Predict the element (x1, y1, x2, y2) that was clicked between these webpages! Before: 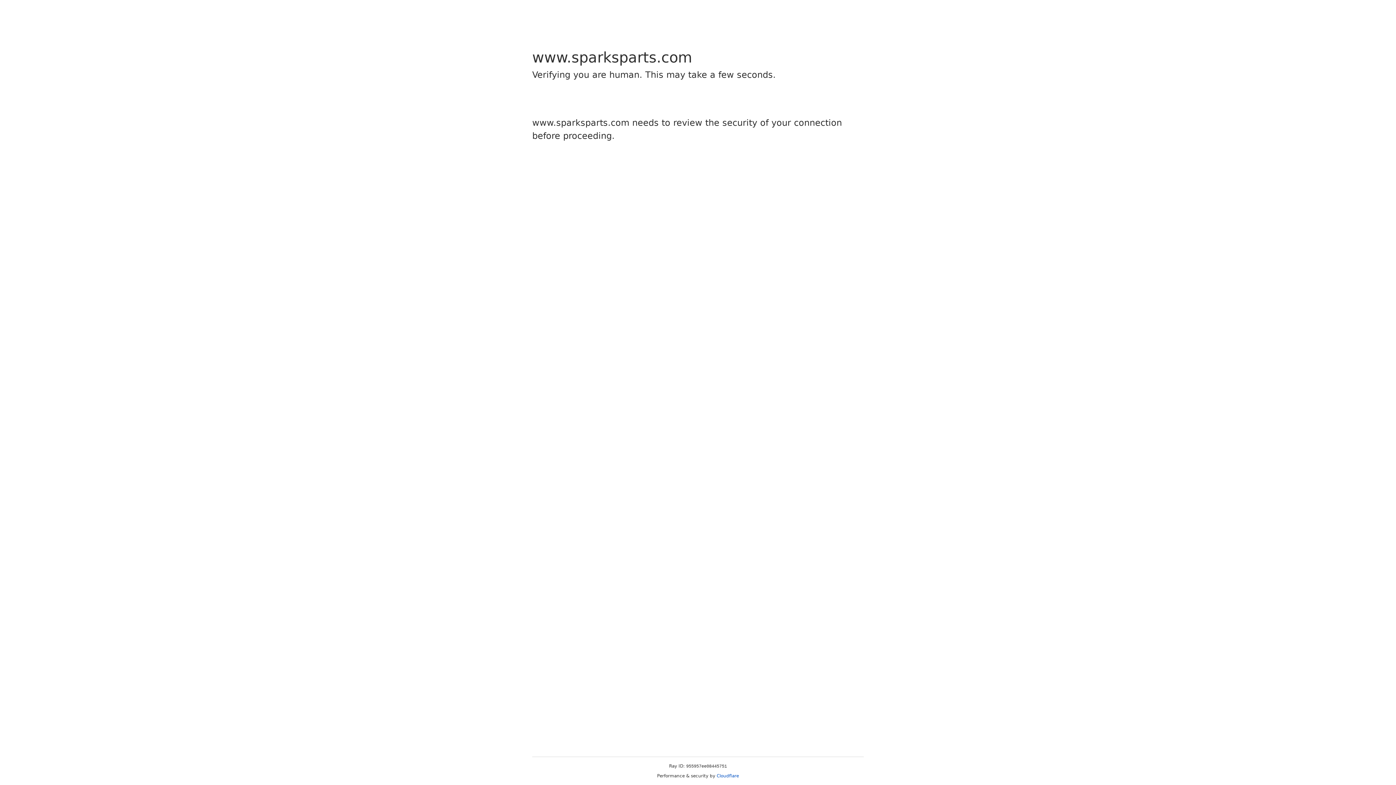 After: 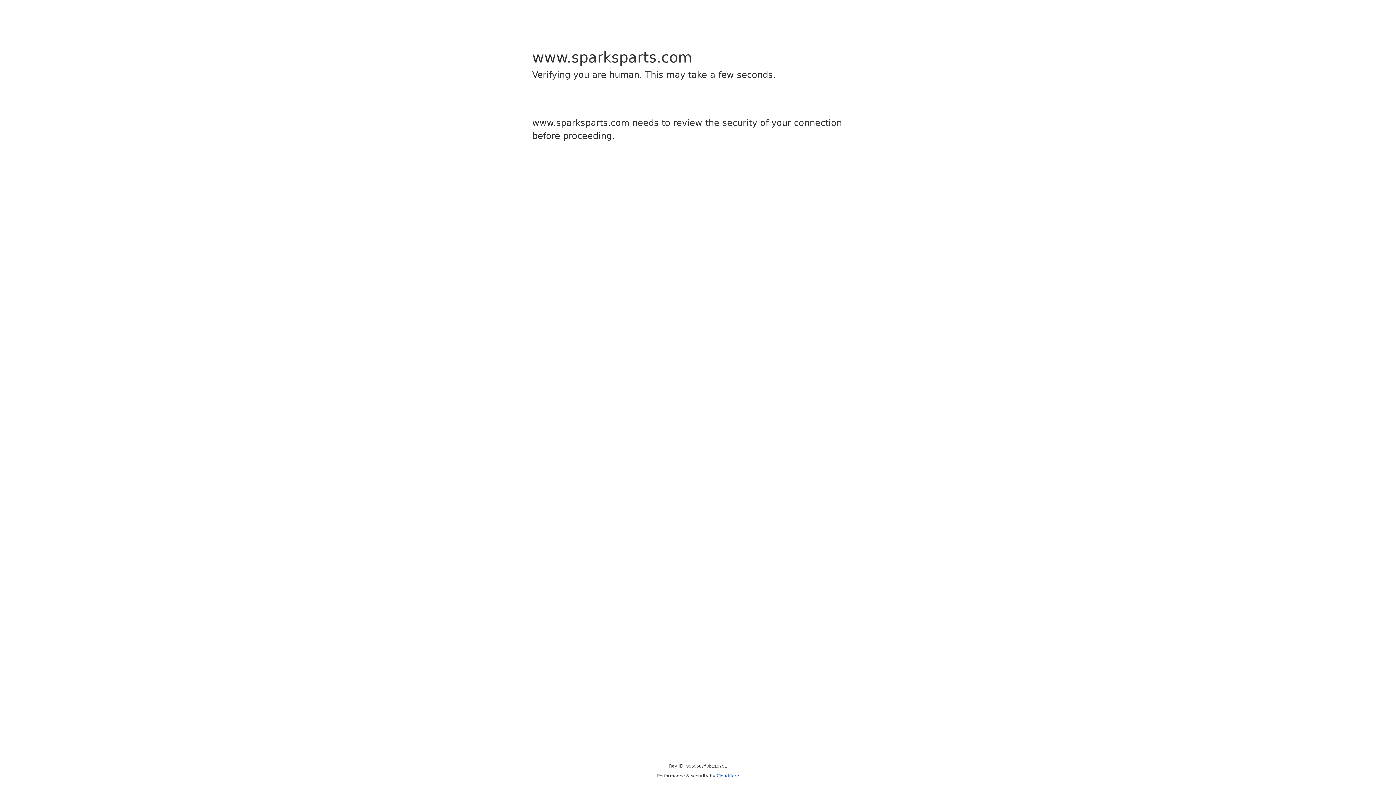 Action: bbox: (716, 773, 739, 778) label: Cloudflare